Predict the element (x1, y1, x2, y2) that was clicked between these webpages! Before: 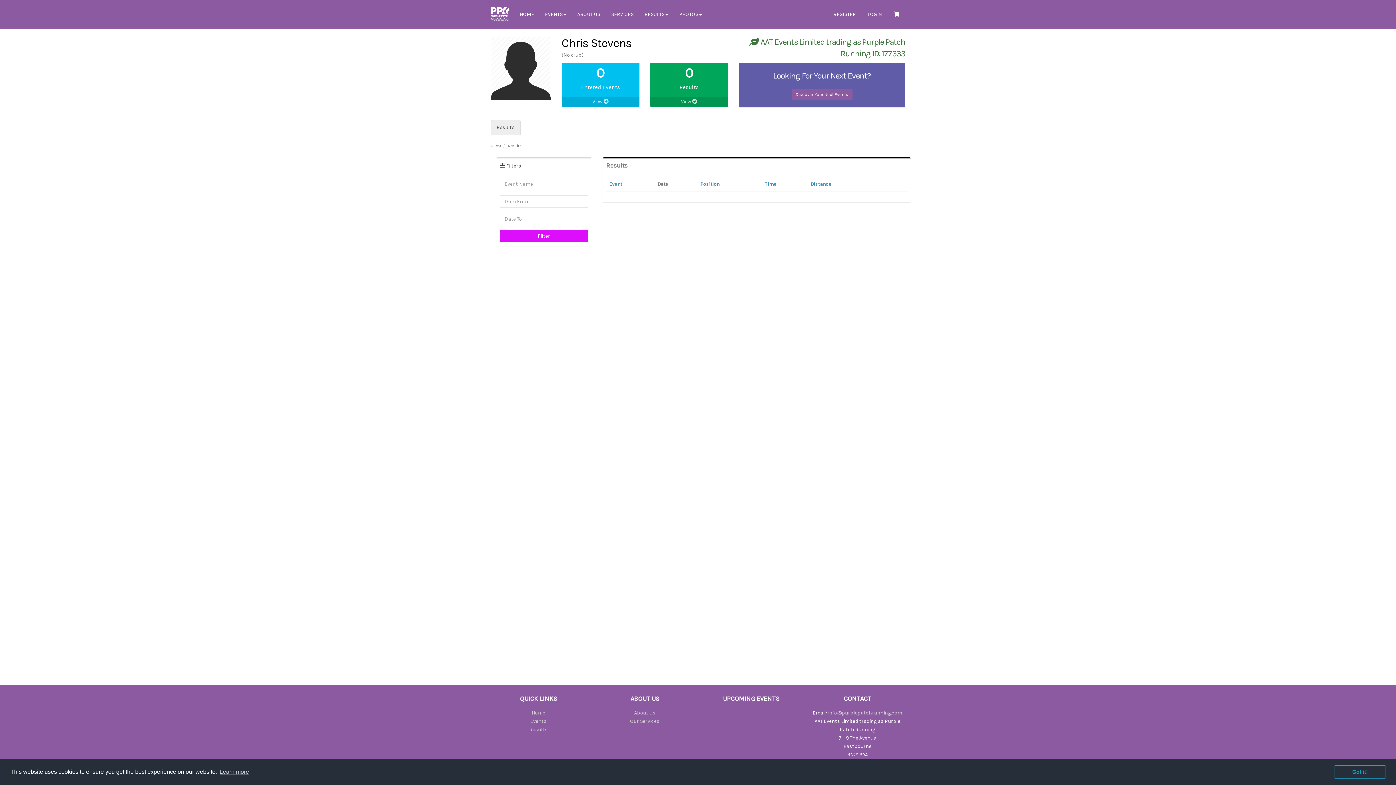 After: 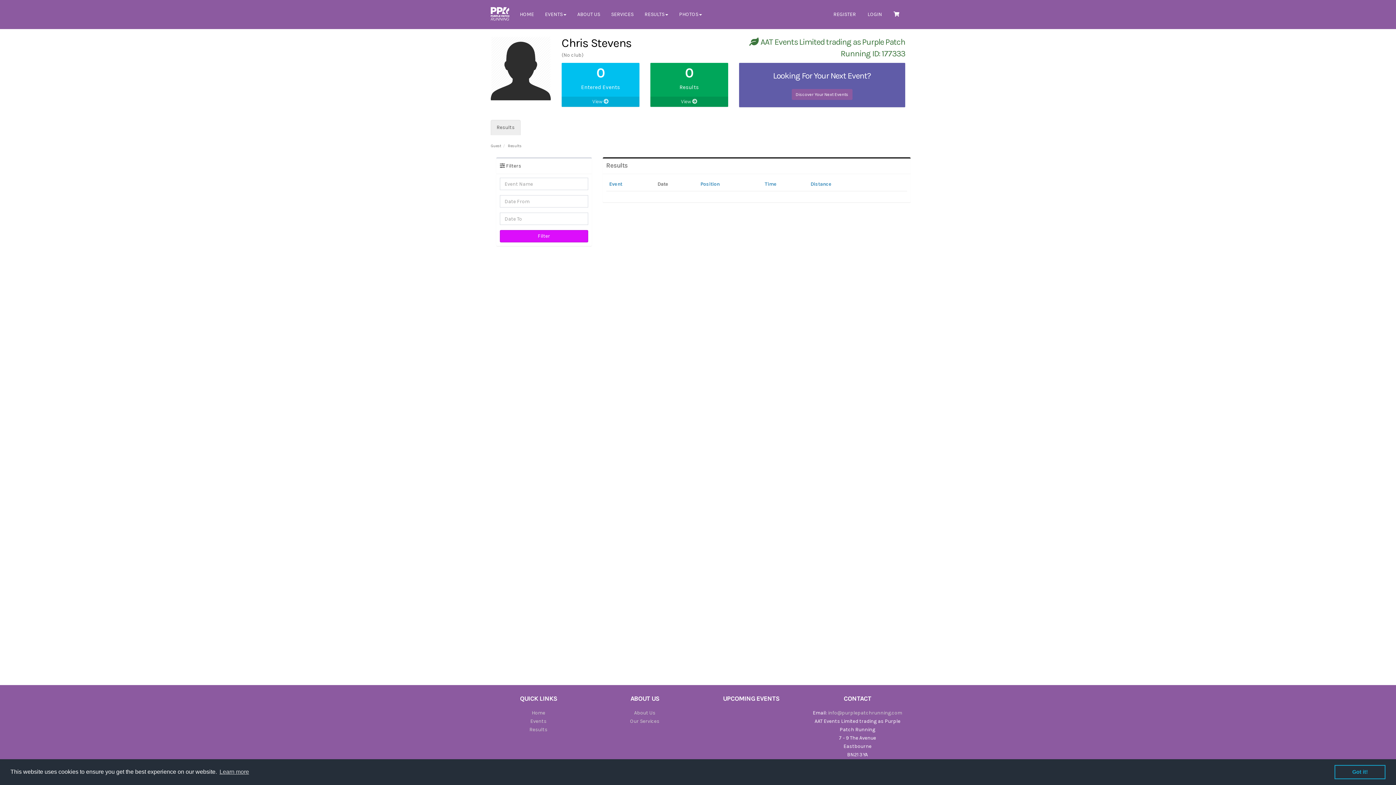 Action: label: Distance bbox: (810, 181, 831, 187)